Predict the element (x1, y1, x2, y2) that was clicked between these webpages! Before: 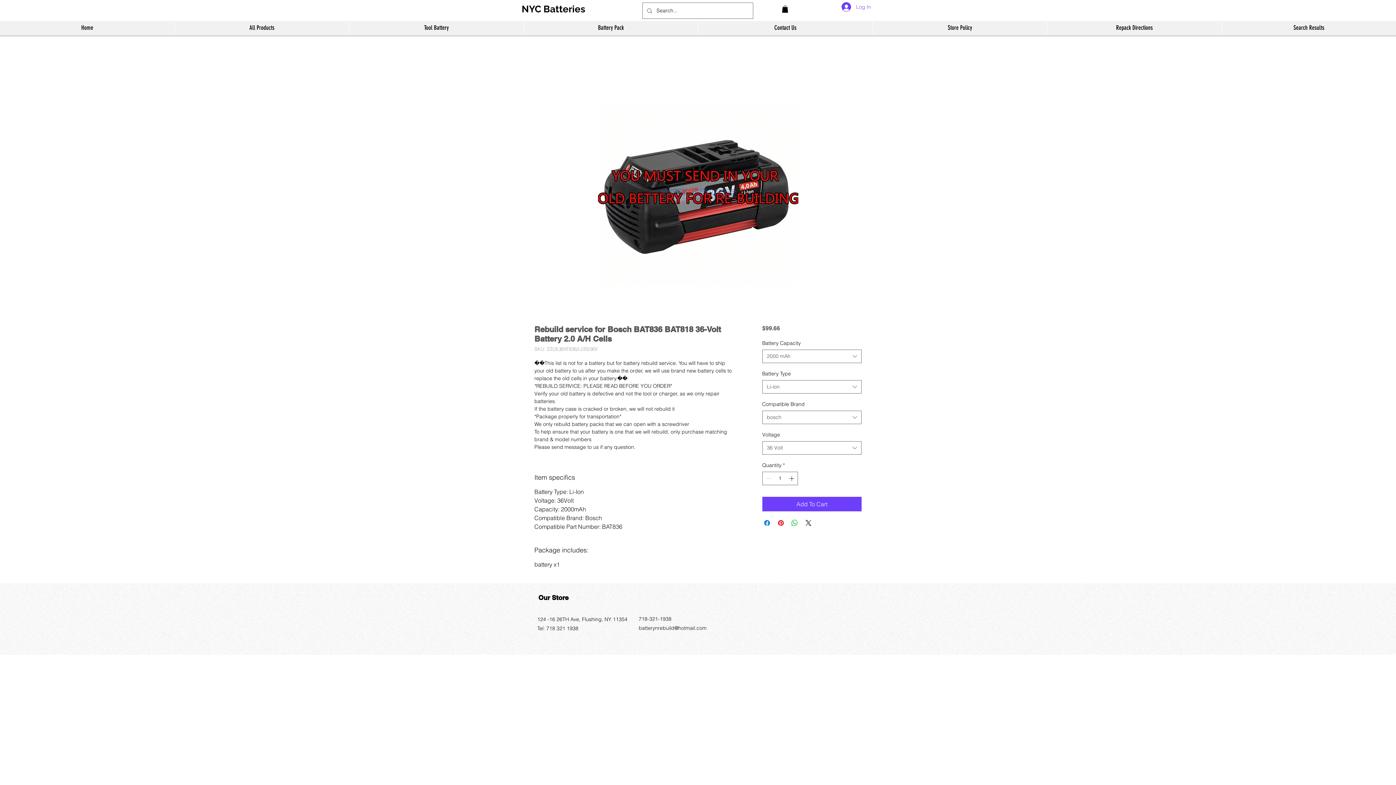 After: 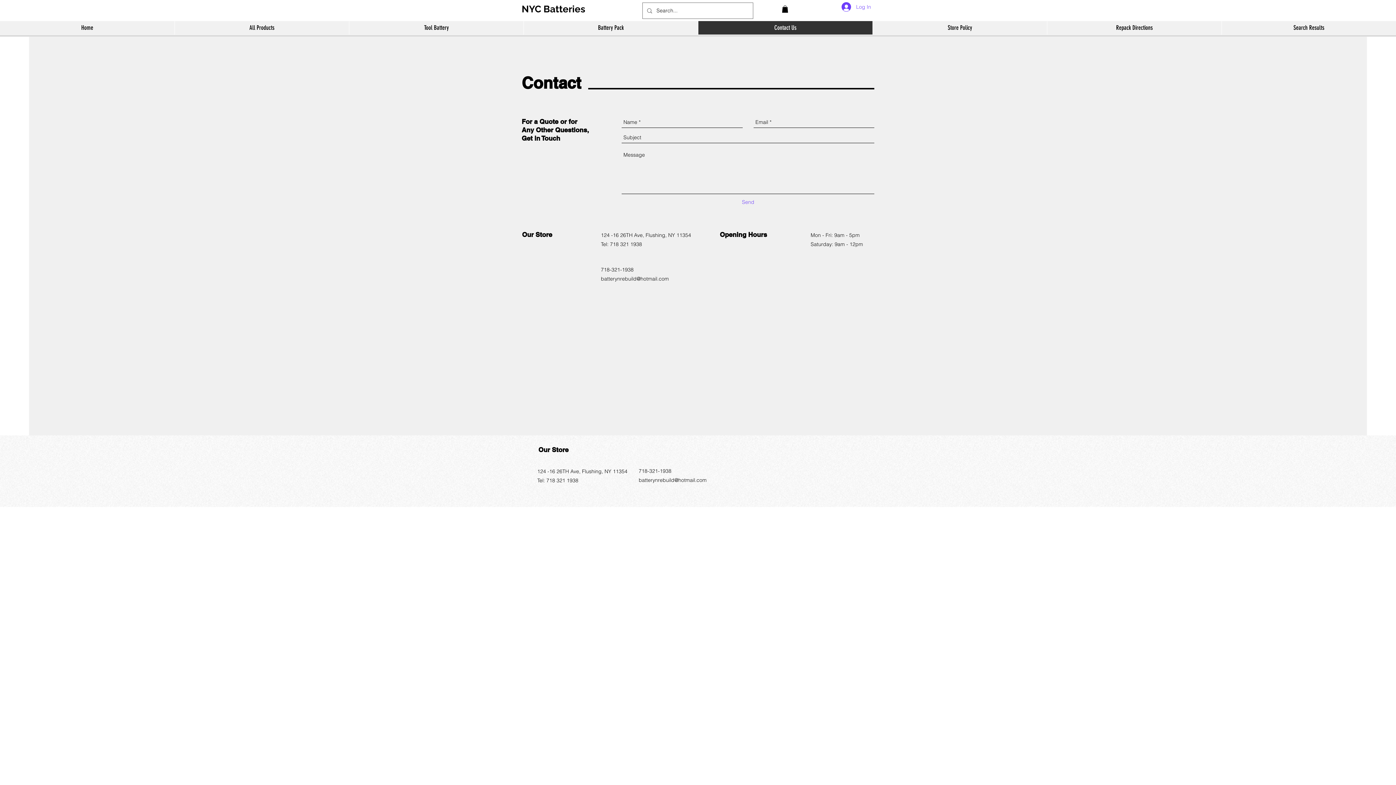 Action: bbox: (698, 21, 872, 34) label: Contact Us